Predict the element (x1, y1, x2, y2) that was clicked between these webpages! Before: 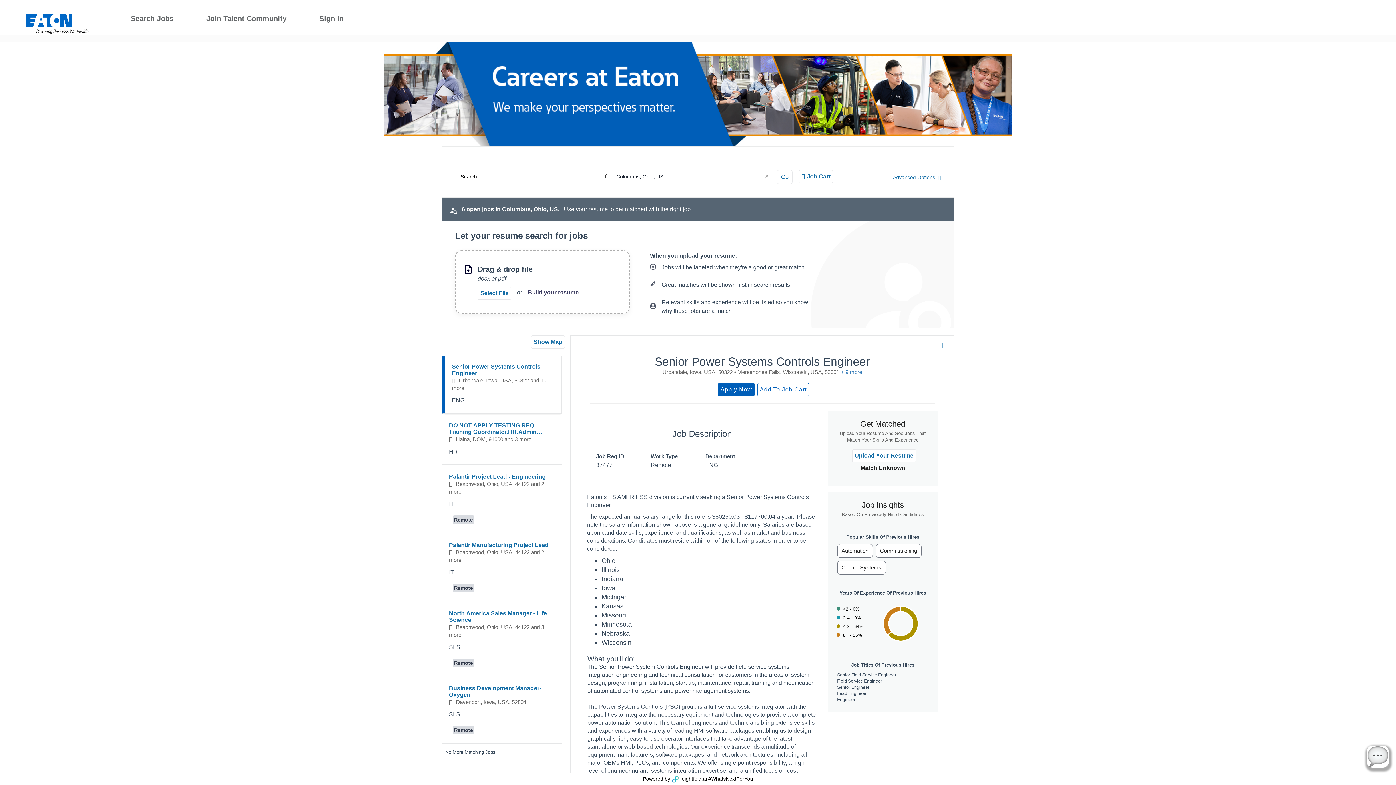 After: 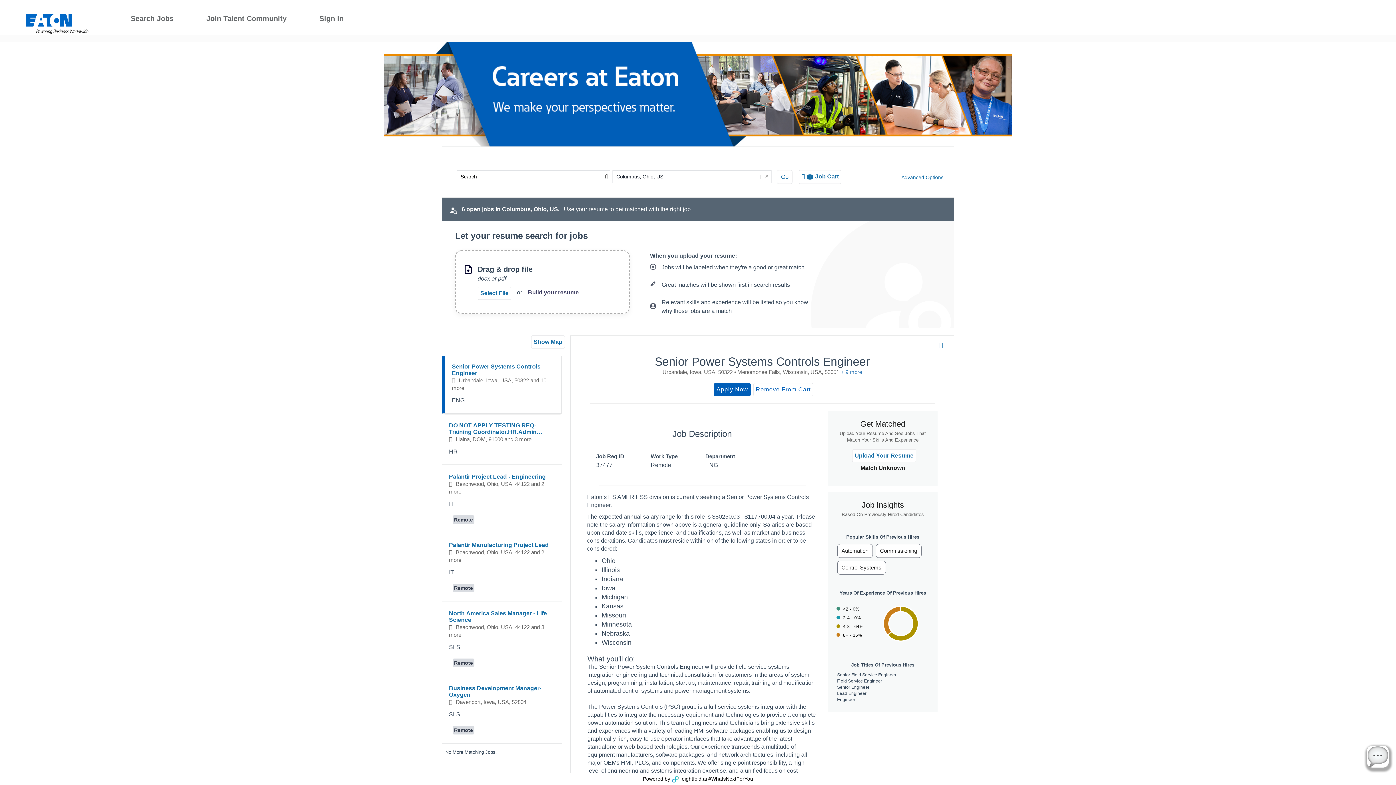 Action: bbox: (757, 383, 809, 396) label: Add to Job Cart